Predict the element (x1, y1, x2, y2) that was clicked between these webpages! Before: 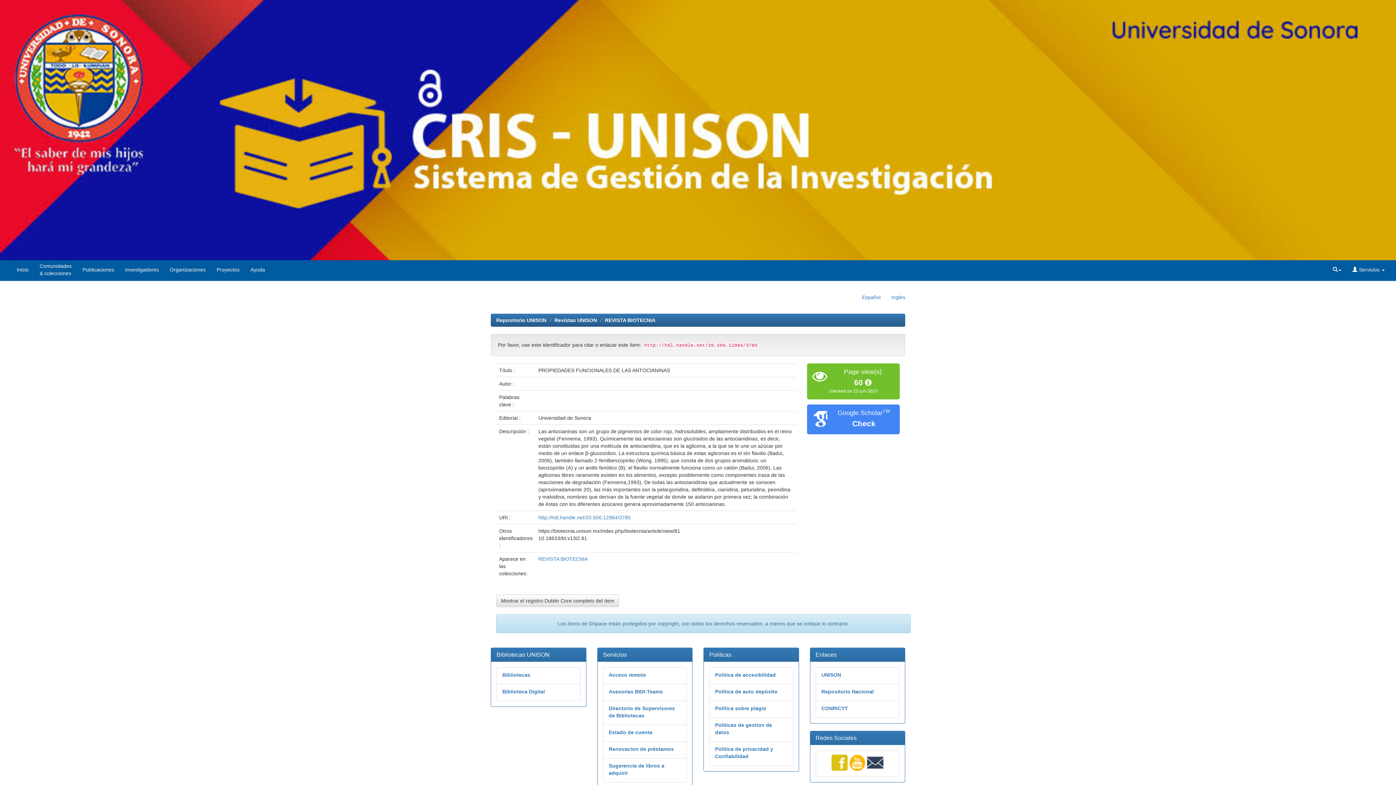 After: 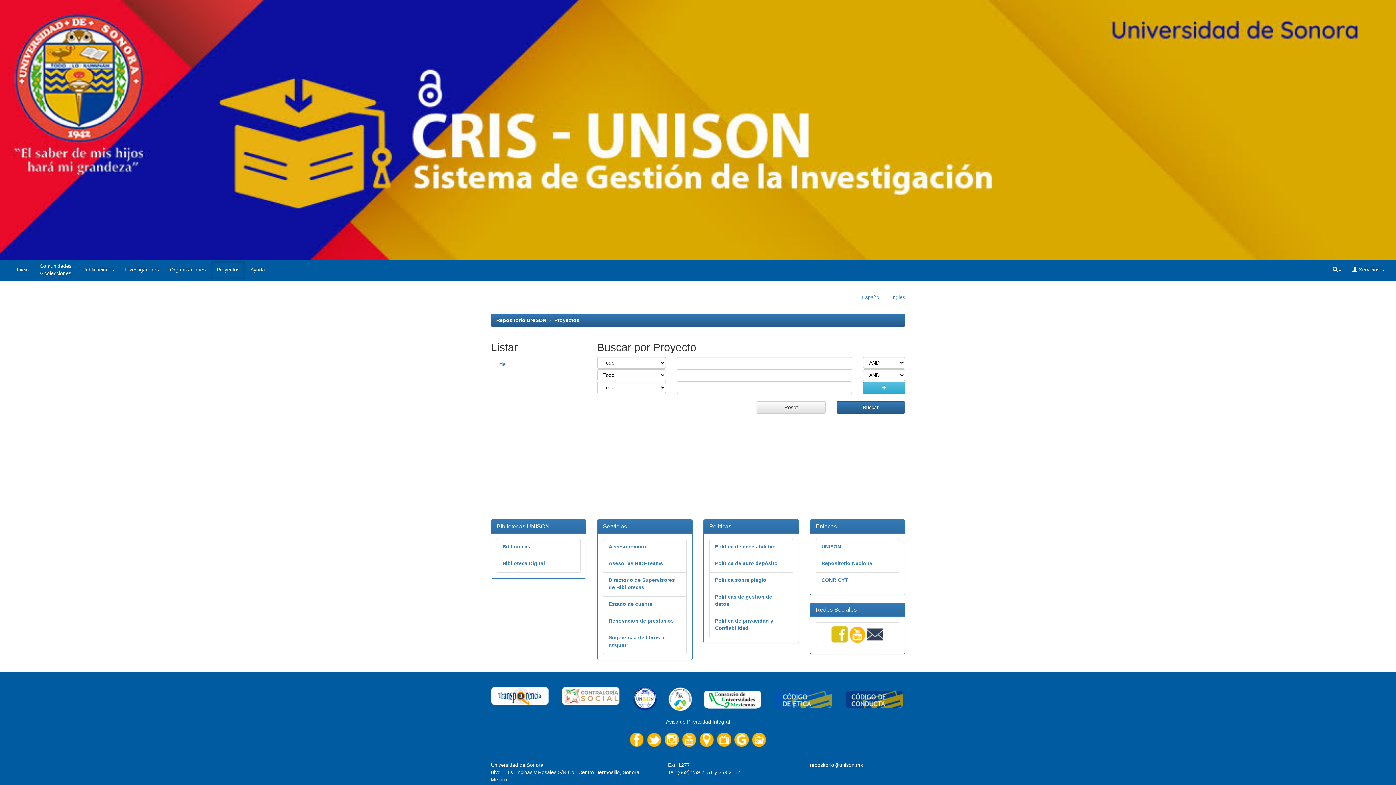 Action: bbox: (211, 260, 245, 279) label: Proyectos